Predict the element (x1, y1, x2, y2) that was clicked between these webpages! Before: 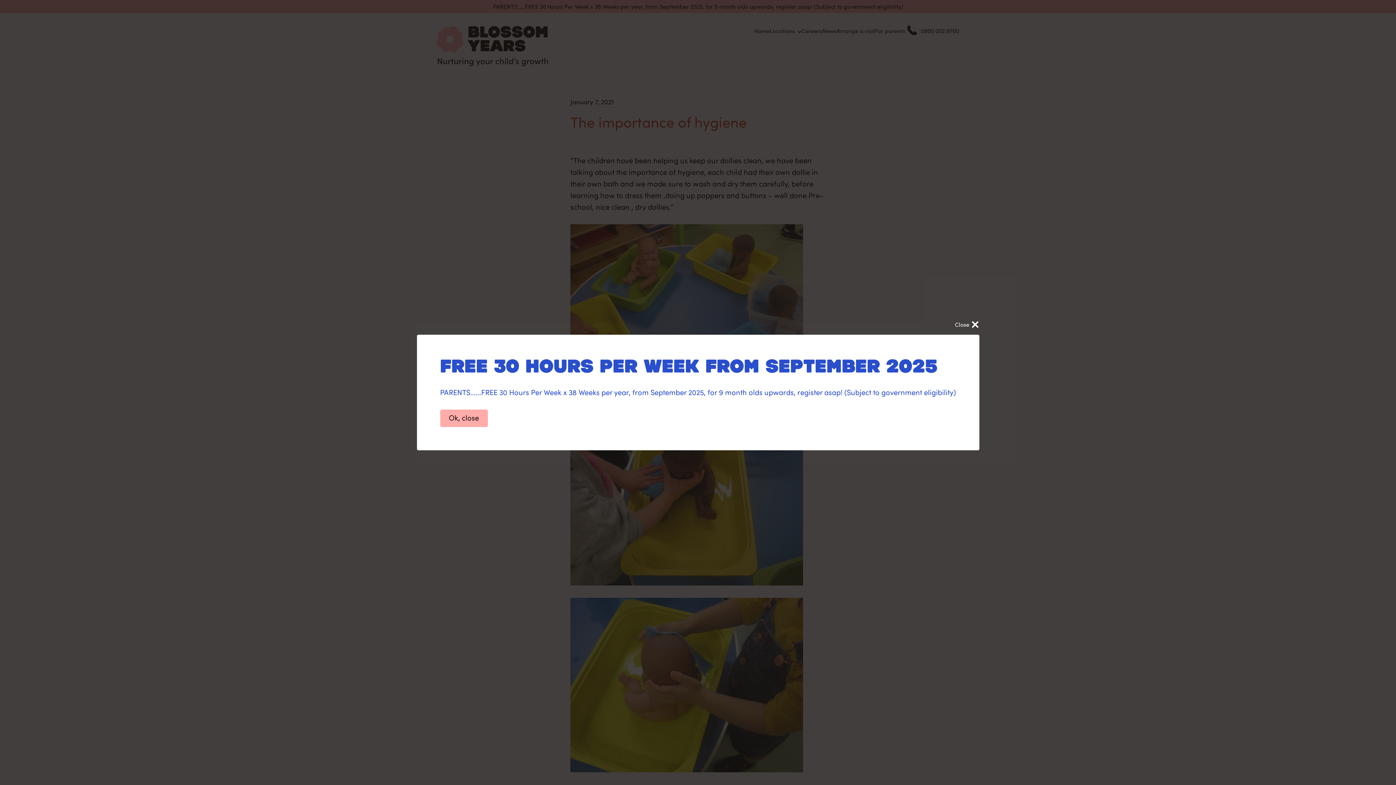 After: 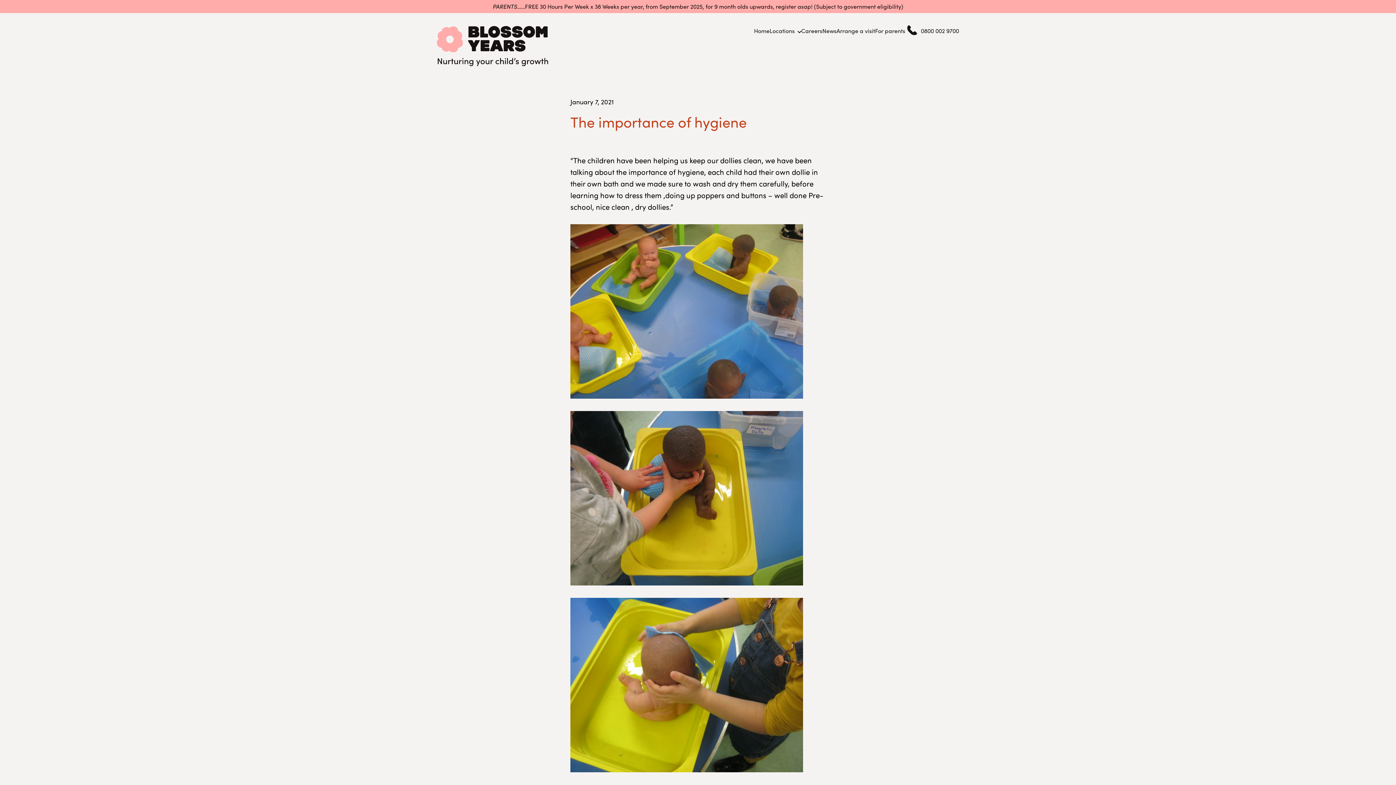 Action: label: Ok, close bbox: (440, 409, 487, 427)